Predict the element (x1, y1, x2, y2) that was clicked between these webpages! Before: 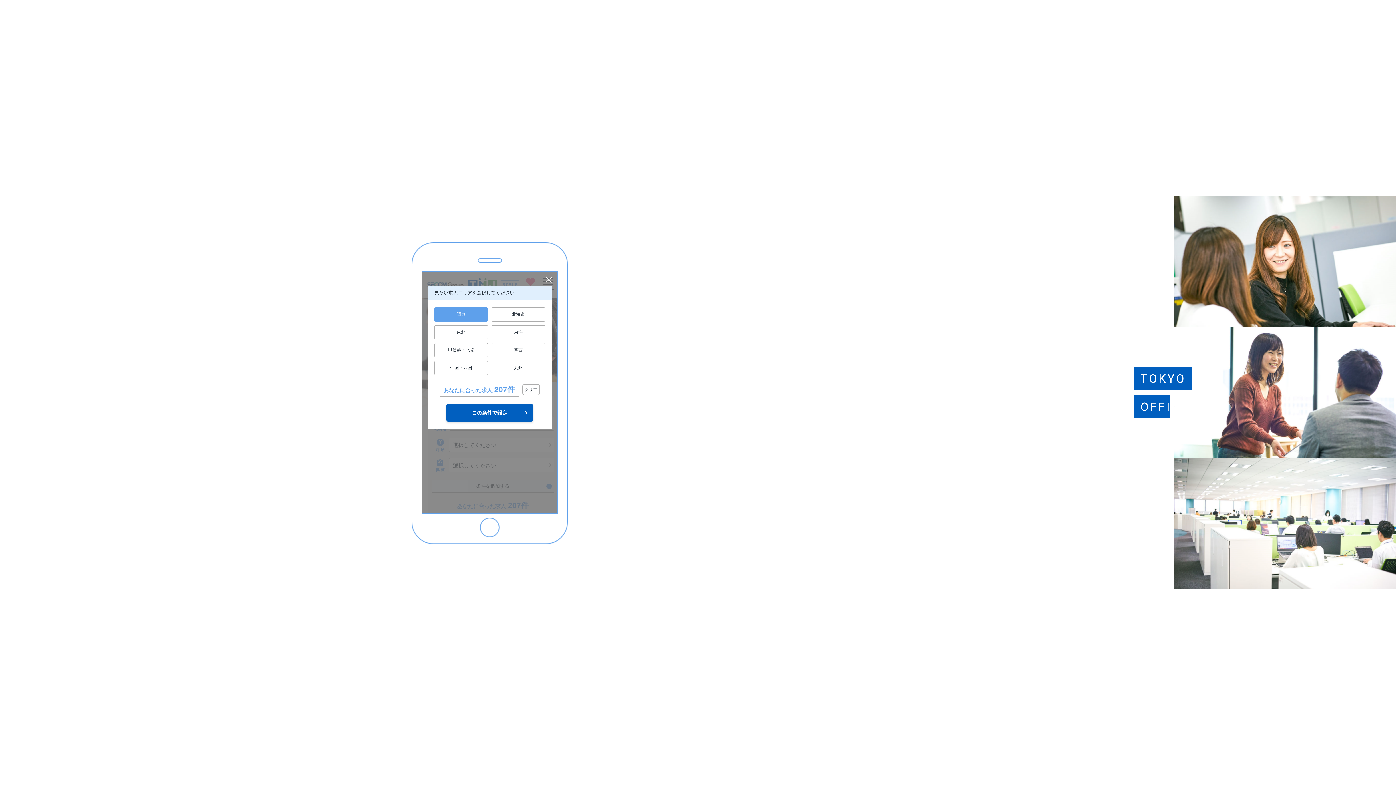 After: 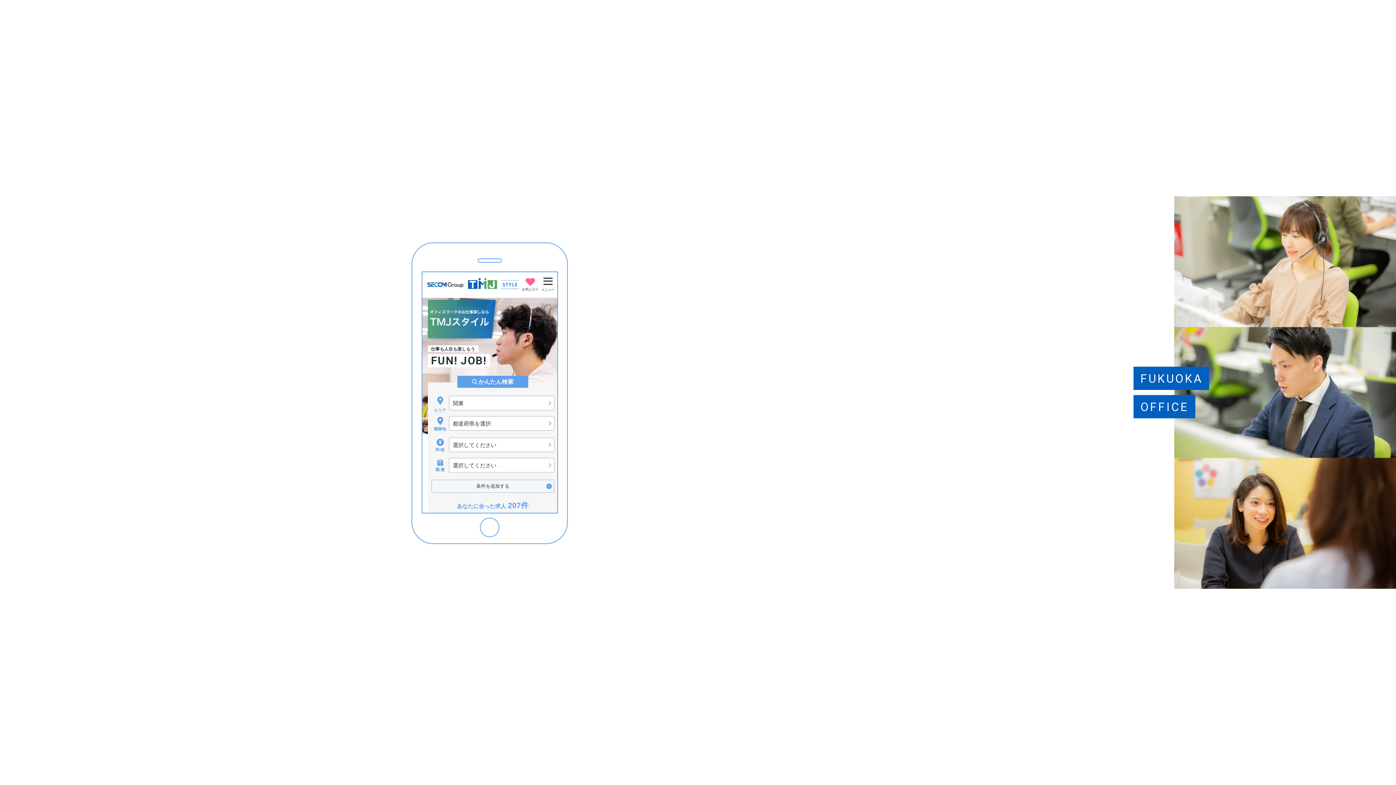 Action: label: この条件で設定 bbox: (446, 404, 532, 421)